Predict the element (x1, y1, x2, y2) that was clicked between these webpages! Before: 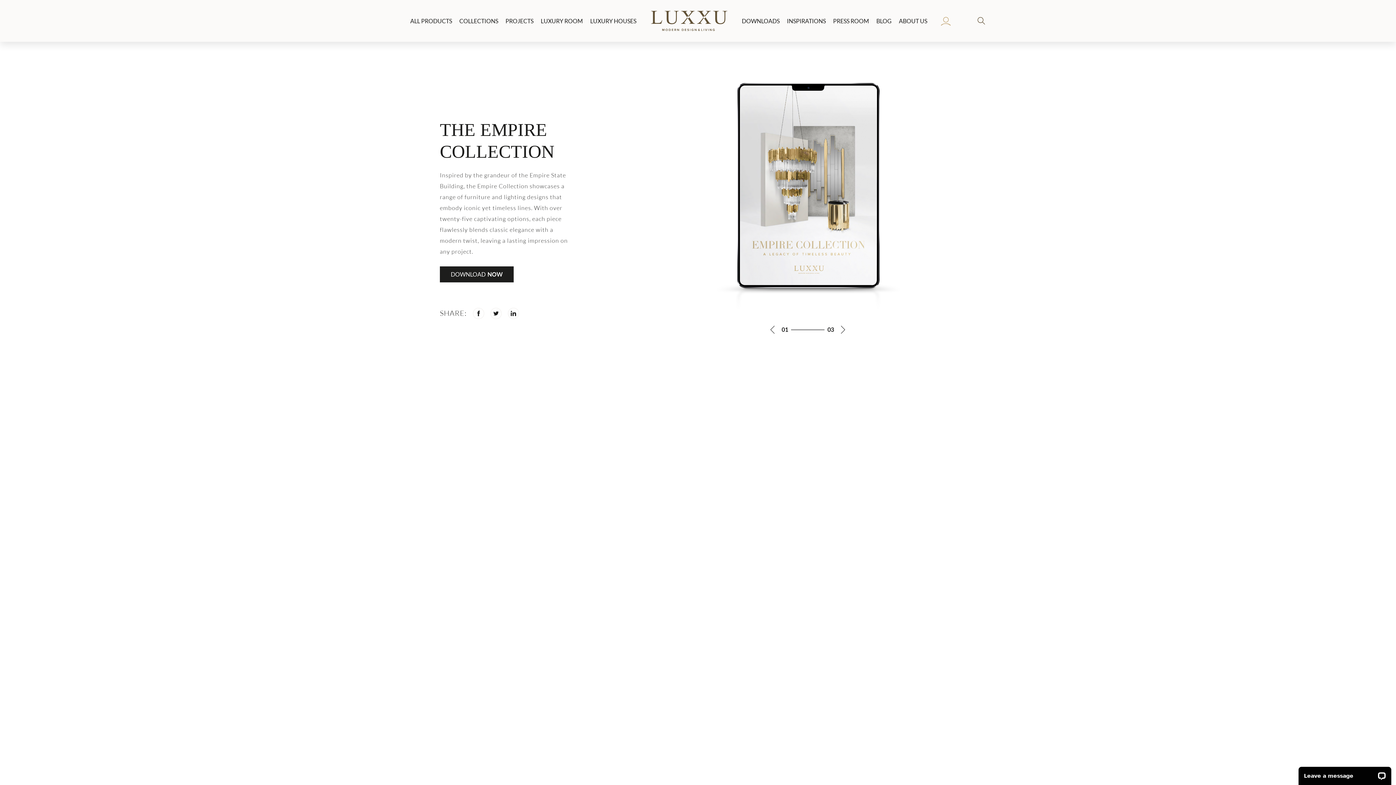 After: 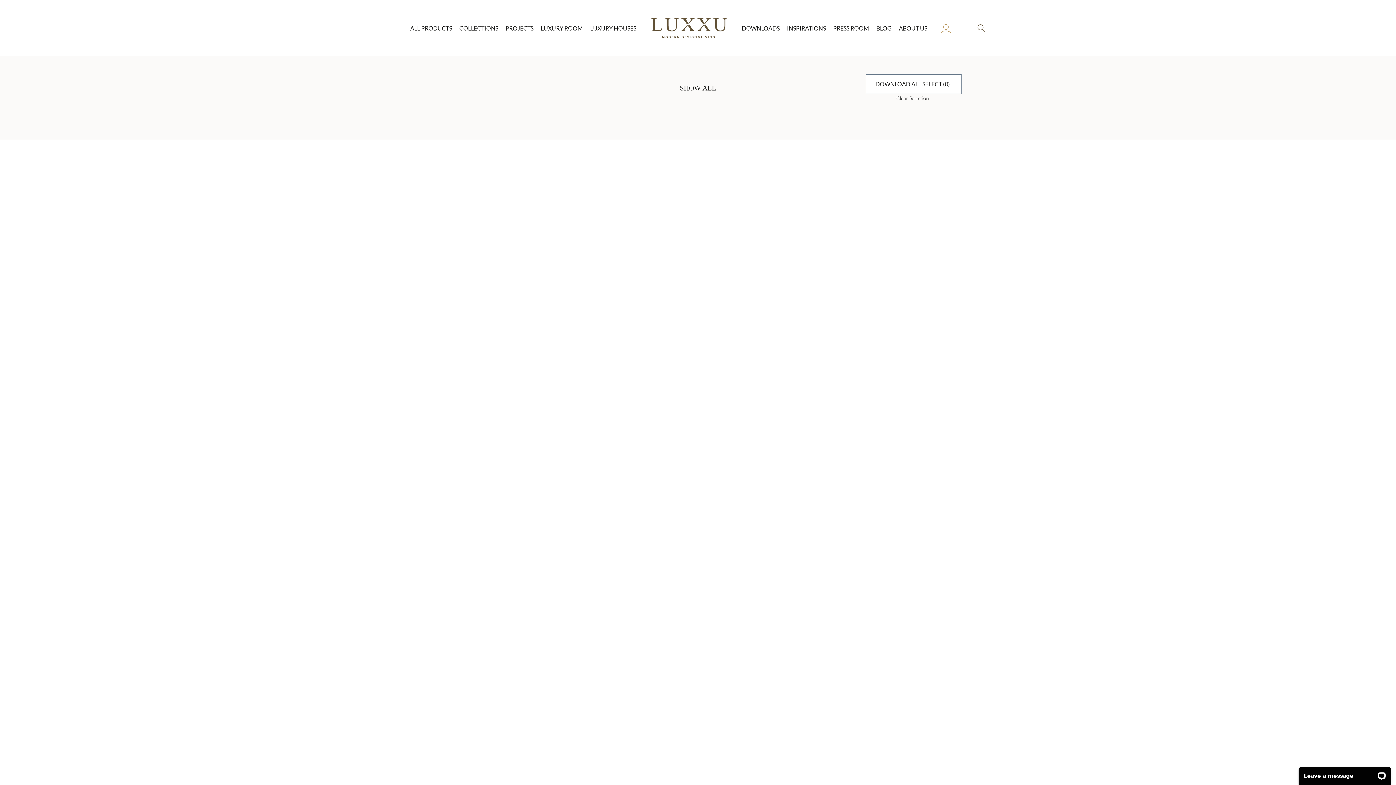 Action: label: PRESS ROOM bbox: (833, 15, 869, 26)